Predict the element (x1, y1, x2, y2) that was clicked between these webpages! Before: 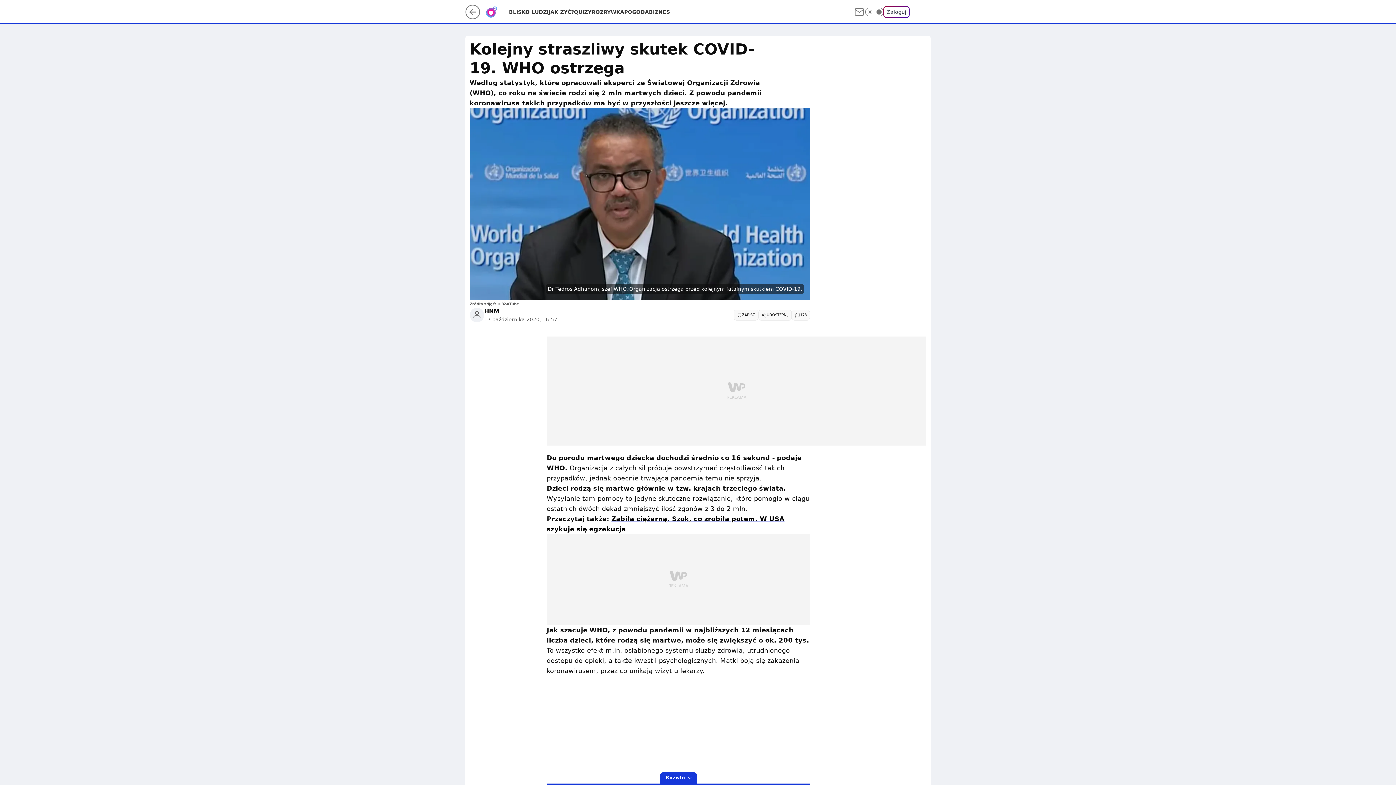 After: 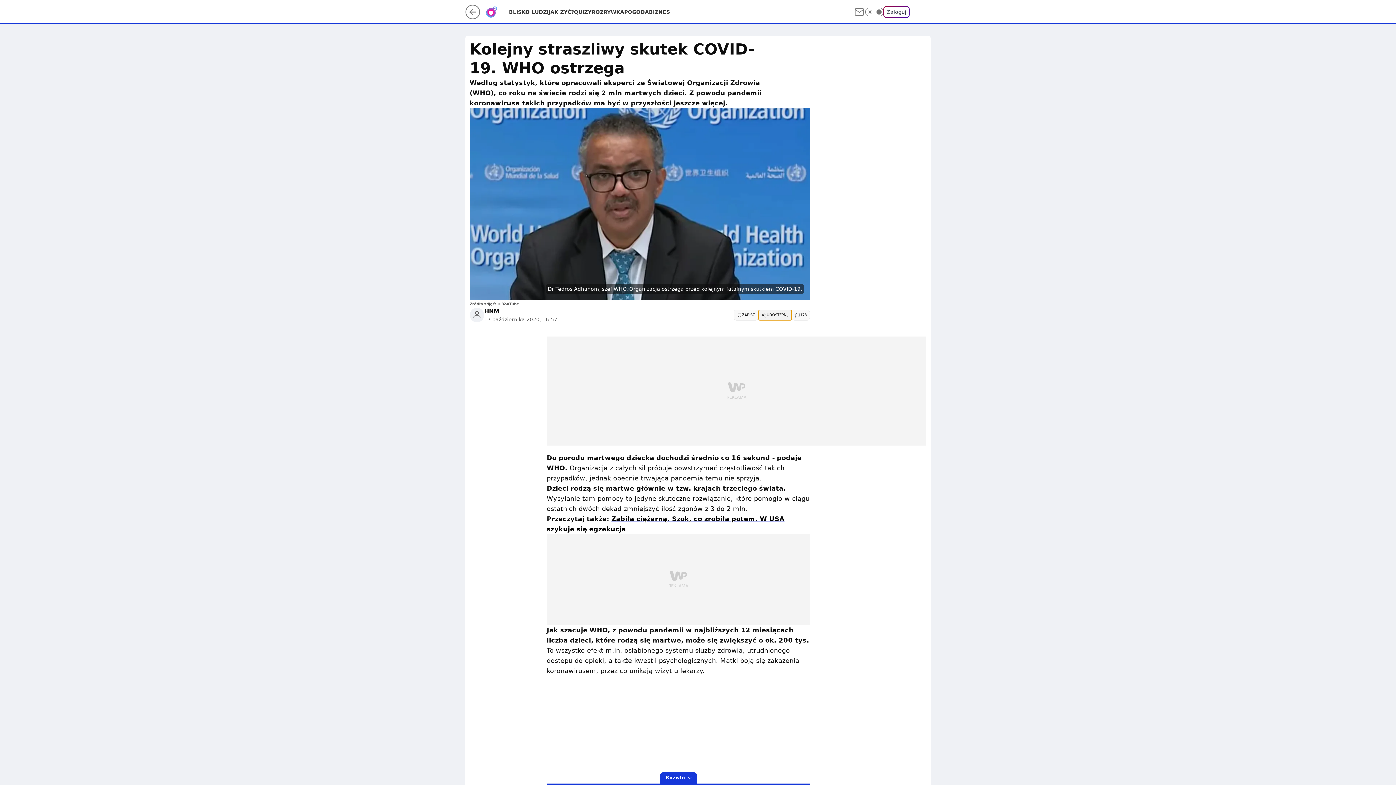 Action: label: UDOSTĘPNIJ bbox: (758, 309, 792, 320)